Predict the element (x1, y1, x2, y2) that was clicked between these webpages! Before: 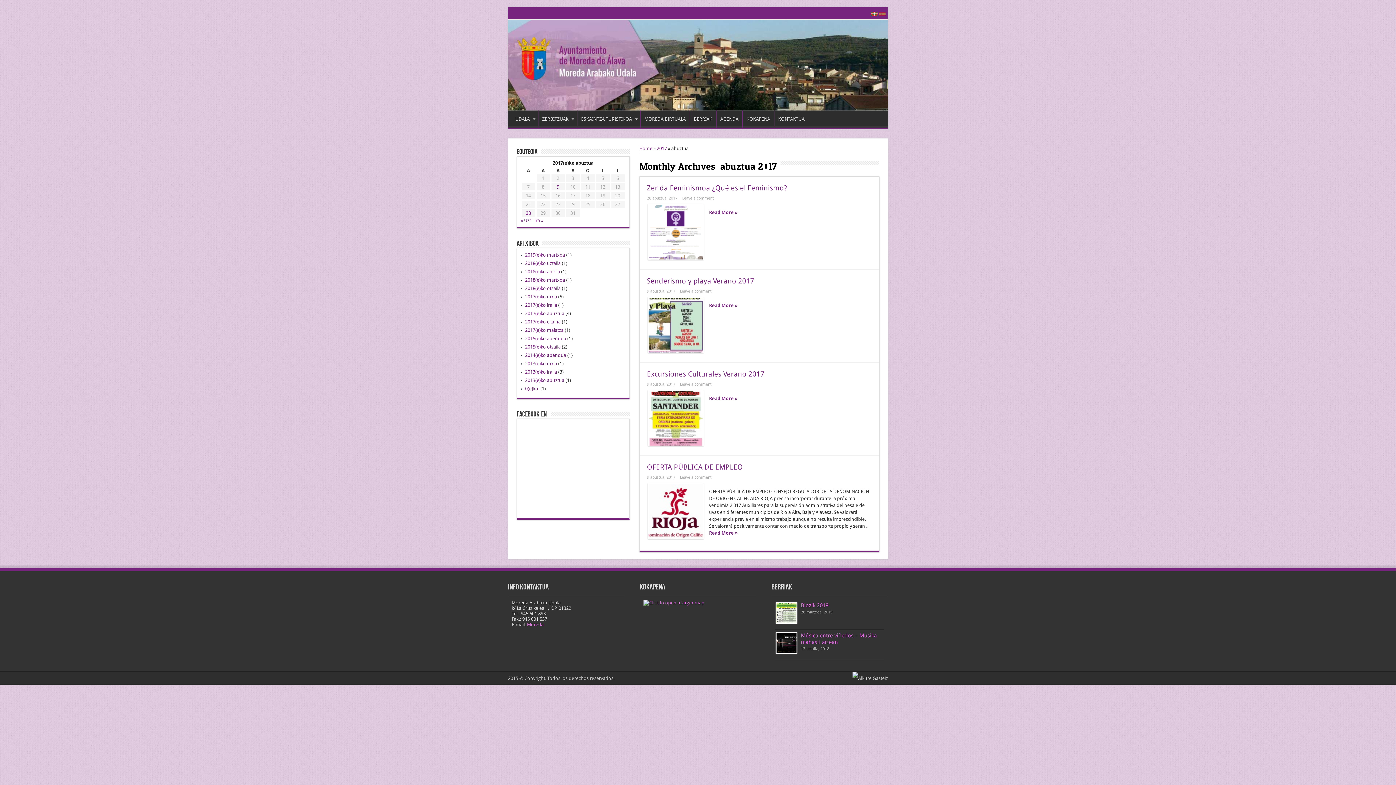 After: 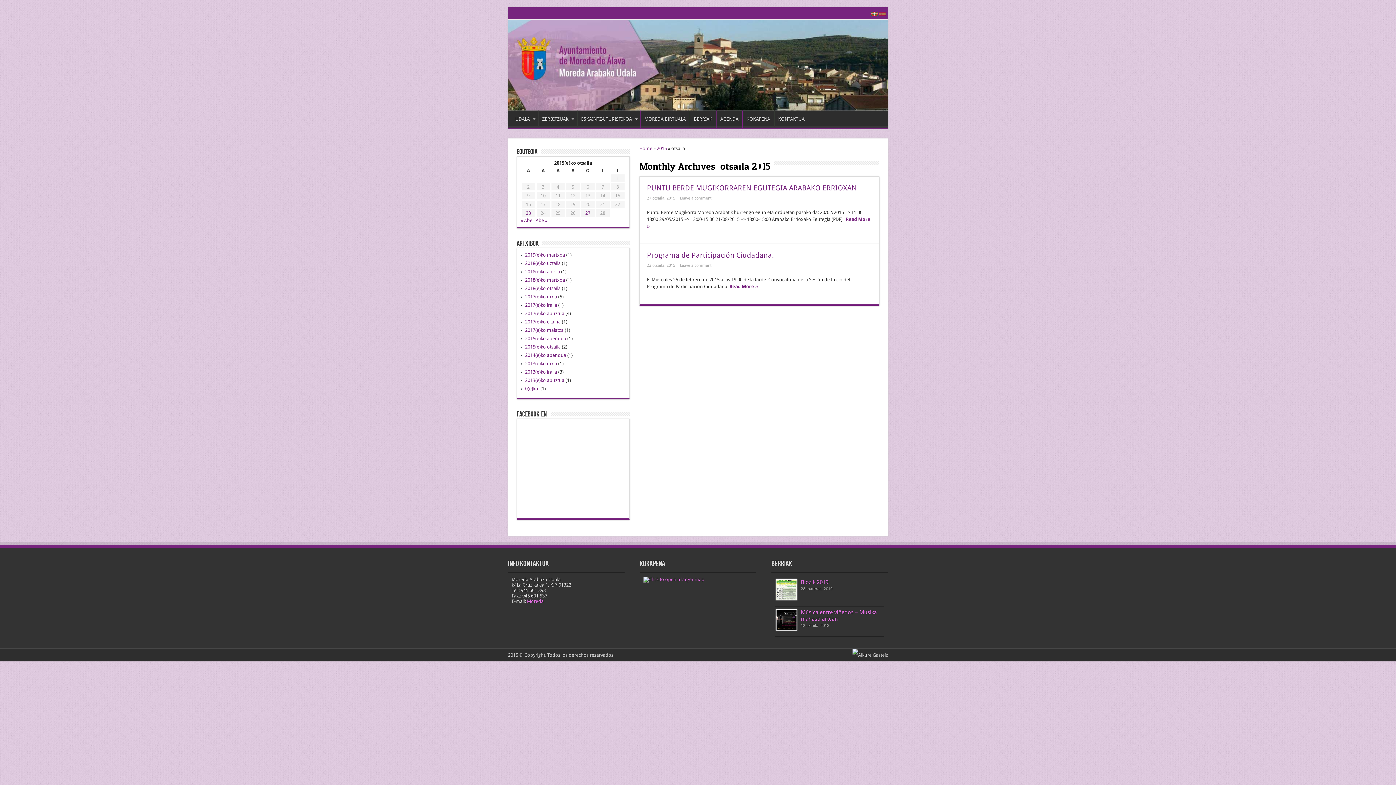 Action: bbox: (525, 344, 560, 349) label: 2015(e)ko otsaila